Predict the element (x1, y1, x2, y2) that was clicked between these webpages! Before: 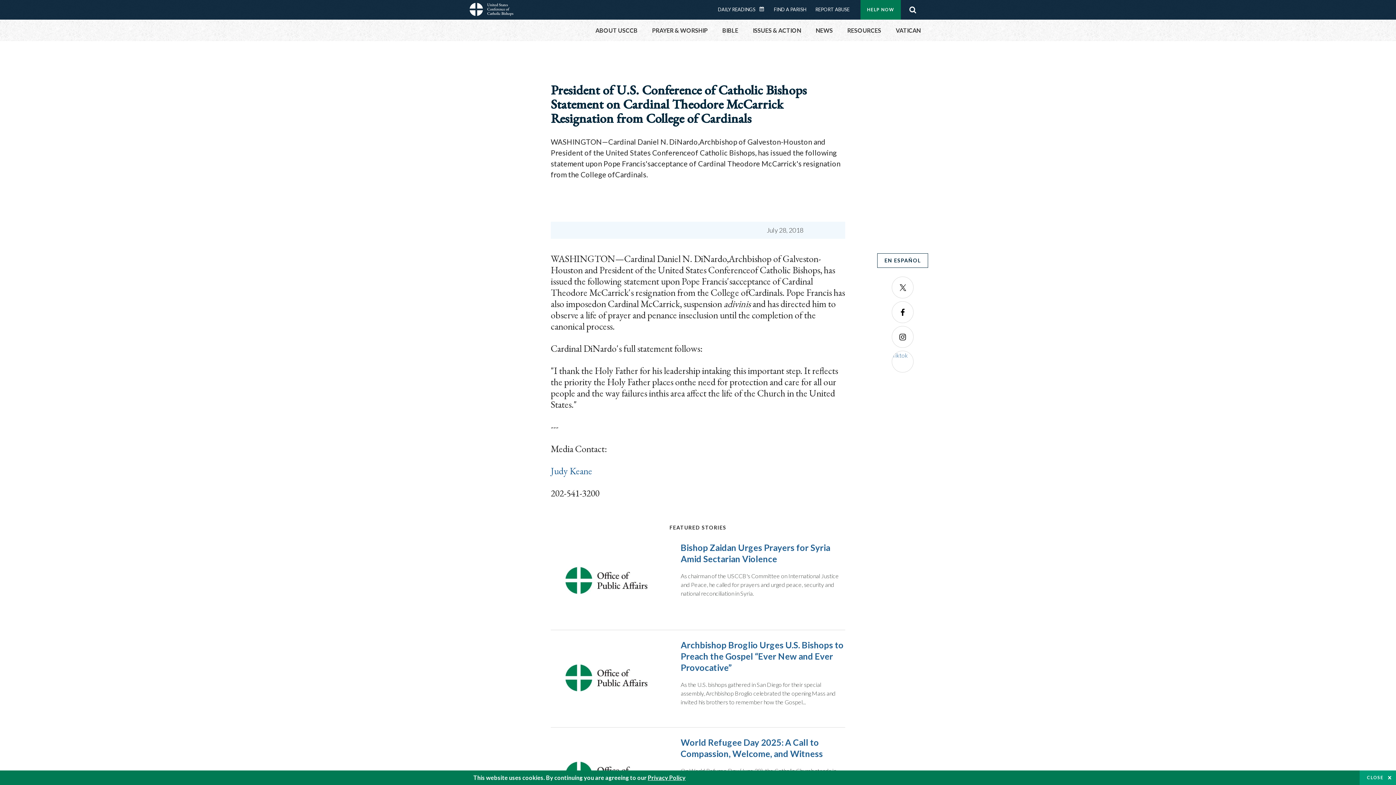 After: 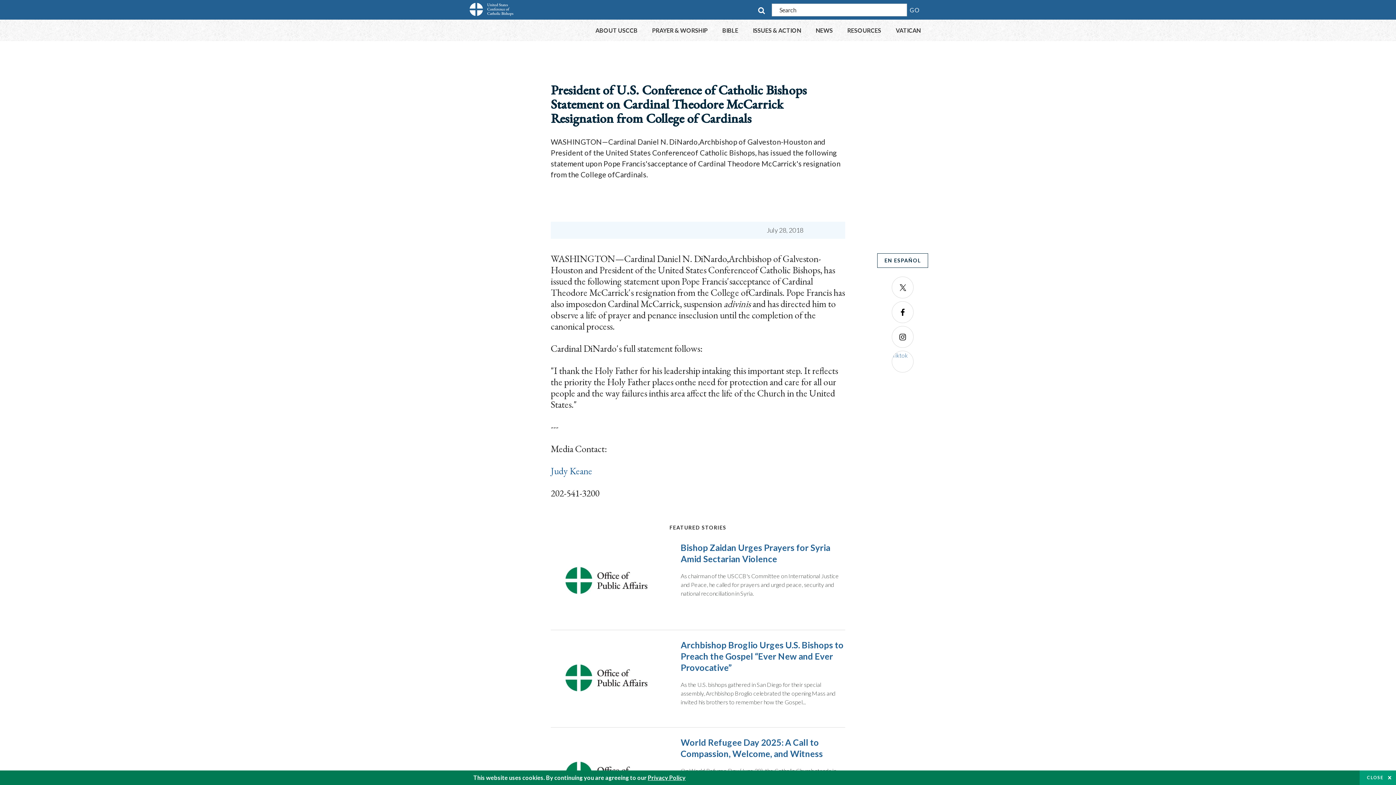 Action: label: Search bbox: (907, 2, 918, 16)